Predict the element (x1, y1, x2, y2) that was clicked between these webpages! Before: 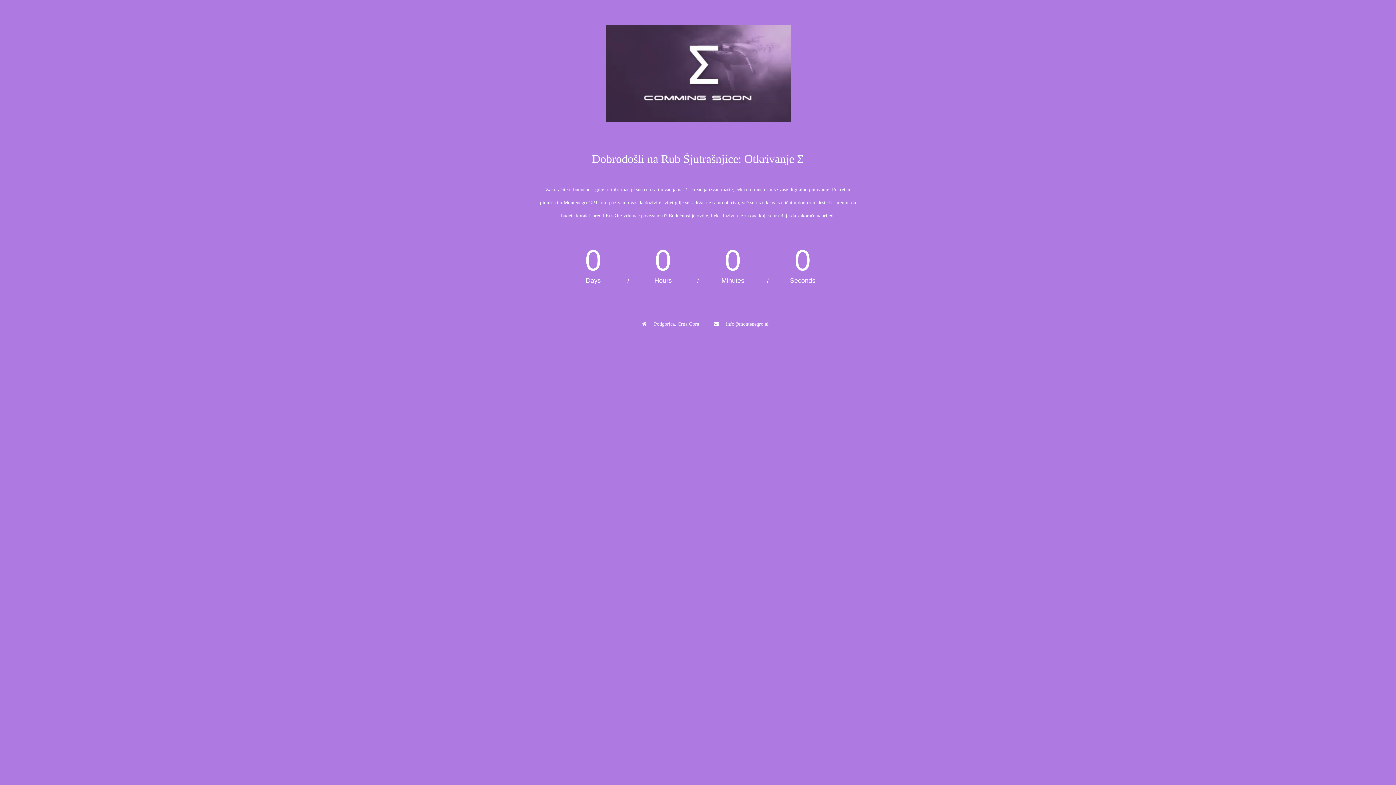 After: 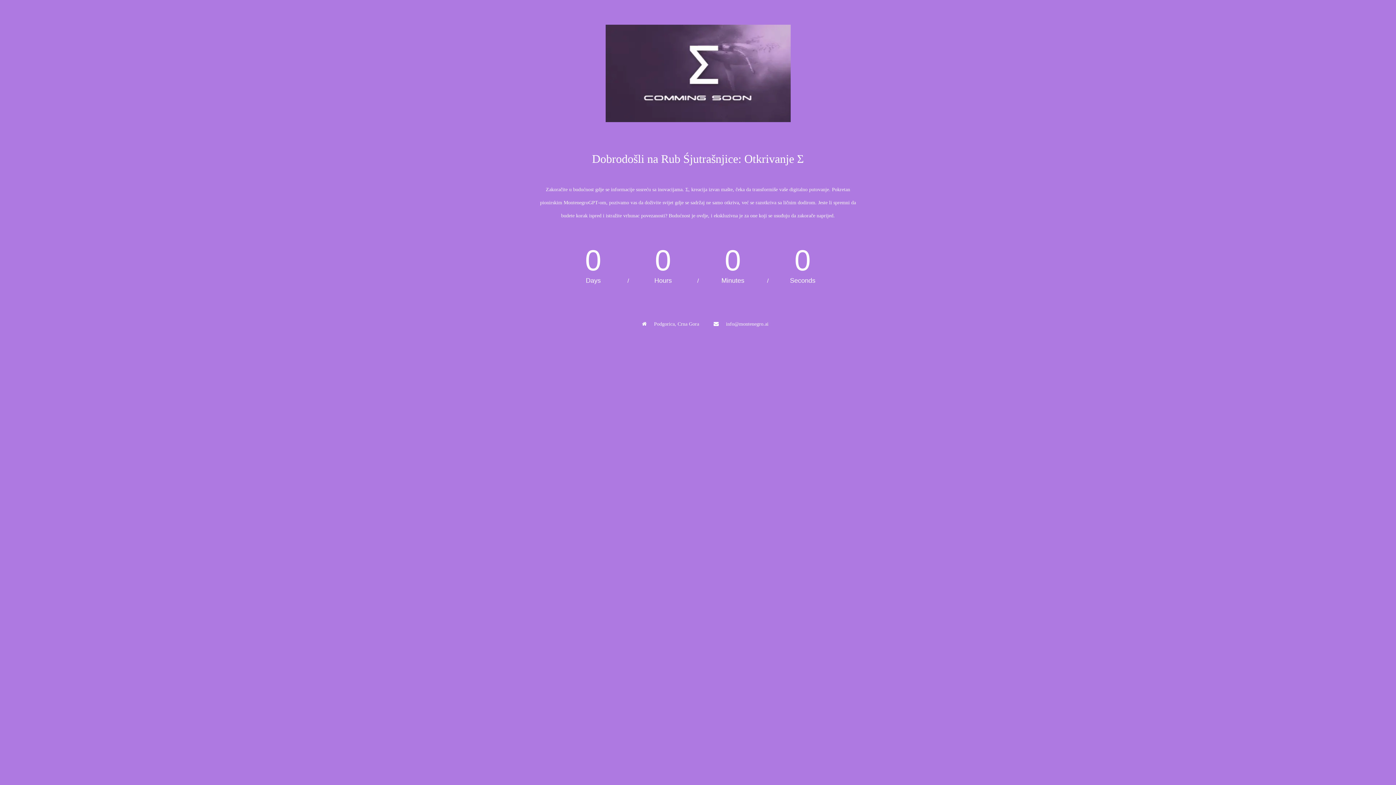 Action: bbox: (490, 24, 905, 123)